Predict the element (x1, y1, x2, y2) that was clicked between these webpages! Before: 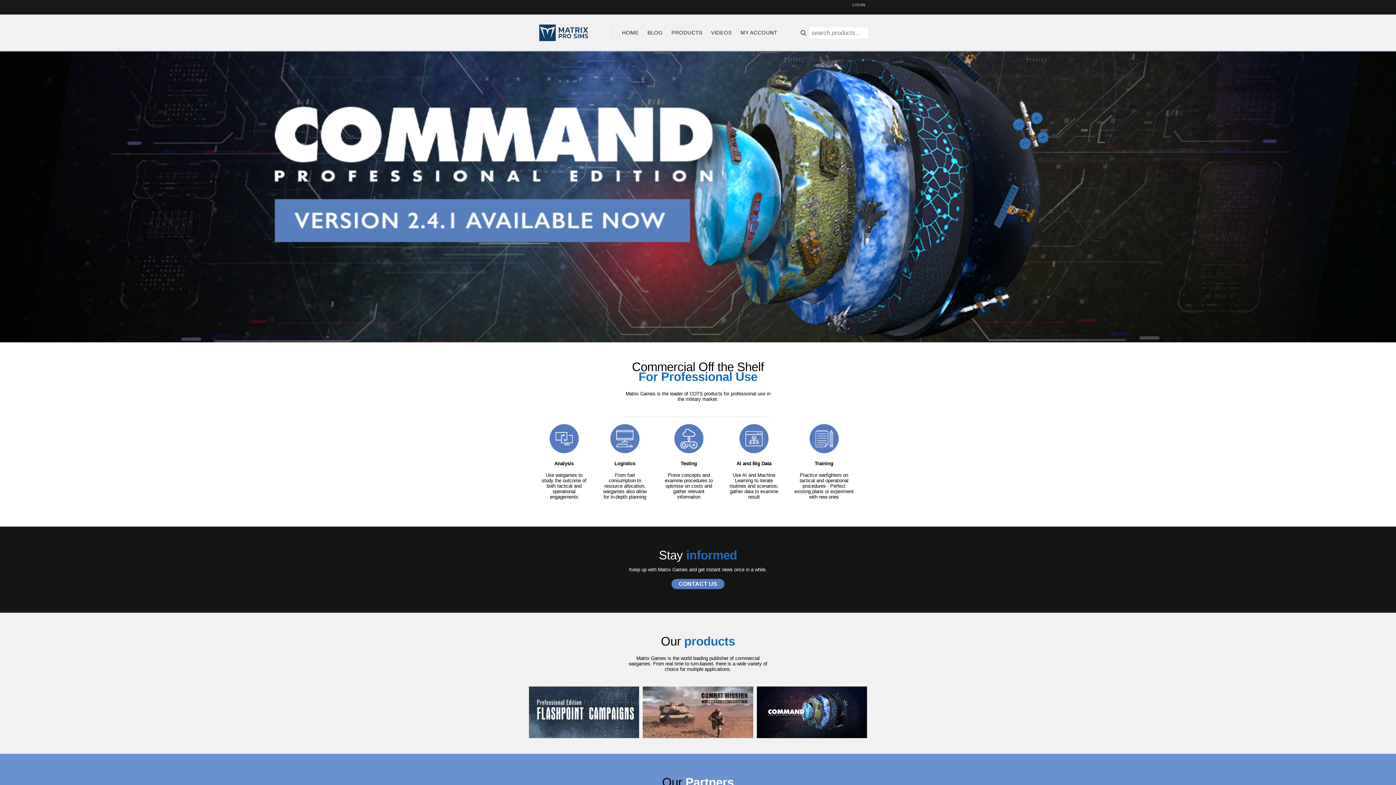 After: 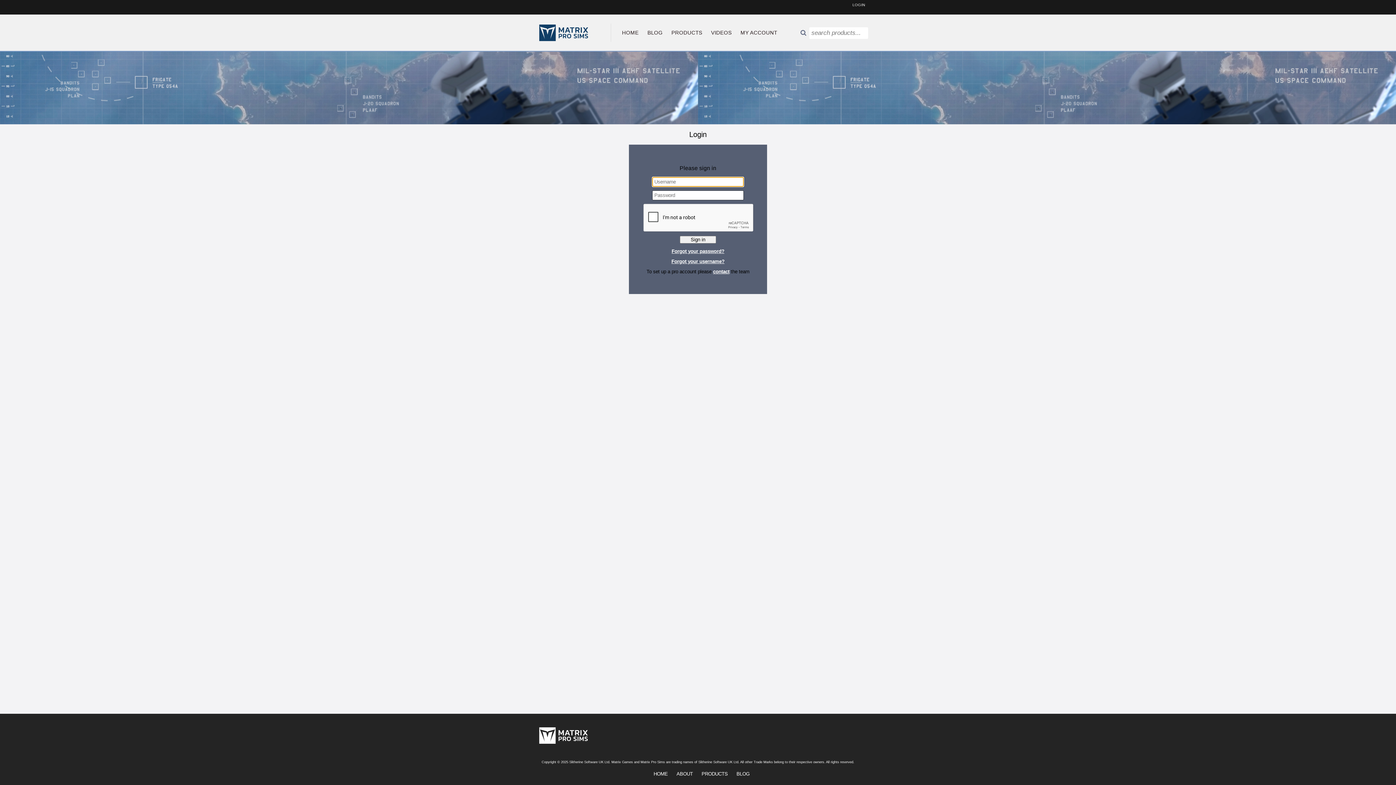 Action: label: LOGIN bbox: (849, 1, 869, 8)